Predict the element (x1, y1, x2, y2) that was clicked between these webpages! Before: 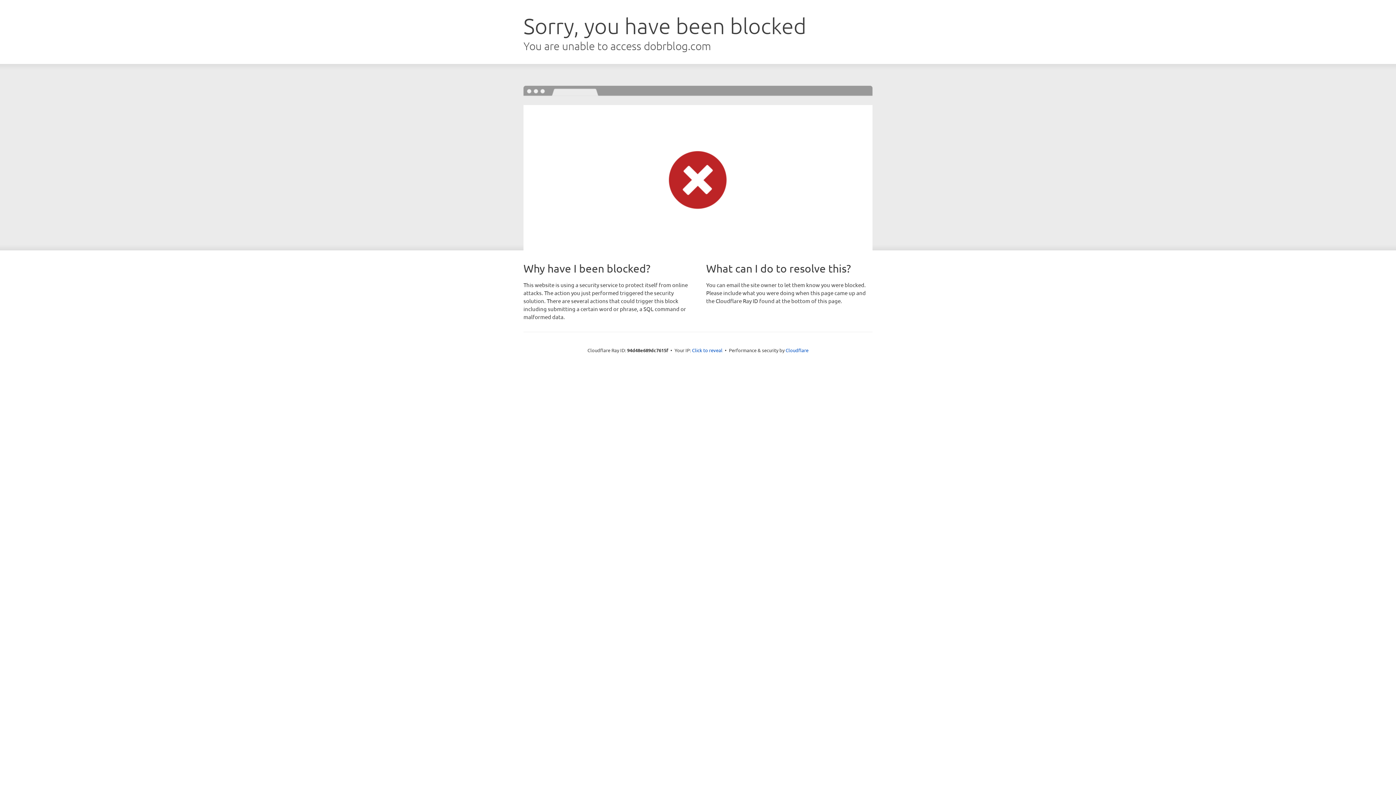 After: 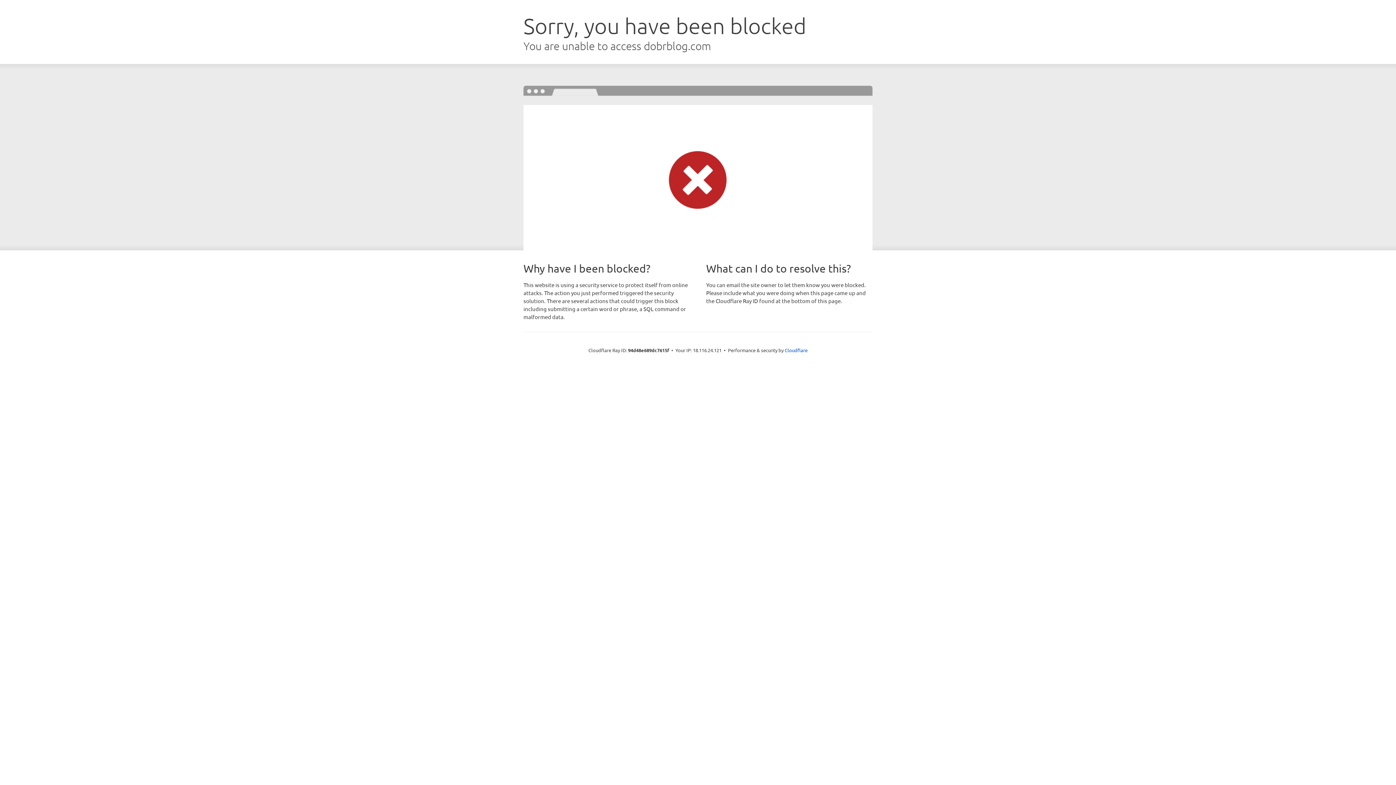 Action: label: Click to reveal bbox: (692, 346, 722, 353)